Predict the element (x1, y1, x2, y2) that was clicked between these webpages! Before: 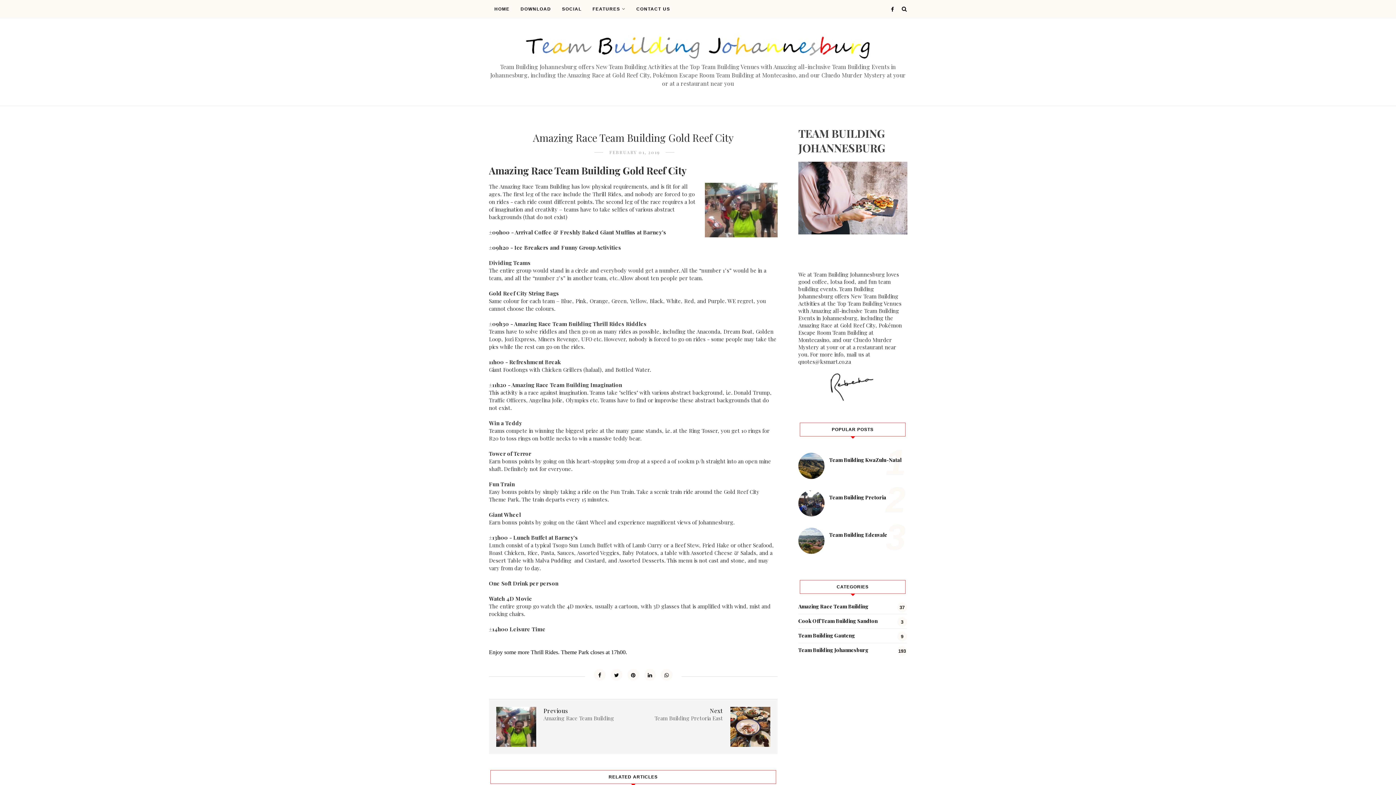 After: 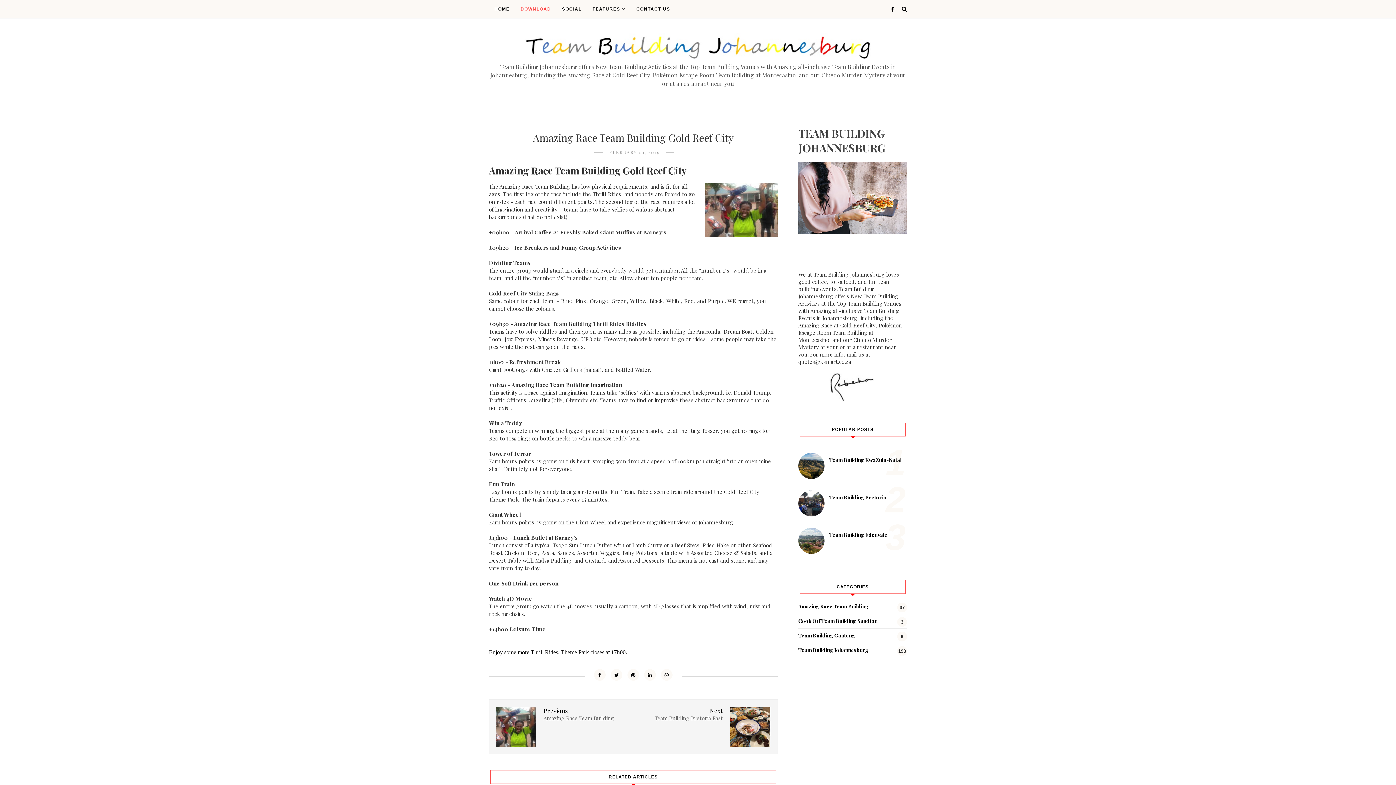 Action: label: DOWNLOAD bbox: (520, 0, 551, 18)